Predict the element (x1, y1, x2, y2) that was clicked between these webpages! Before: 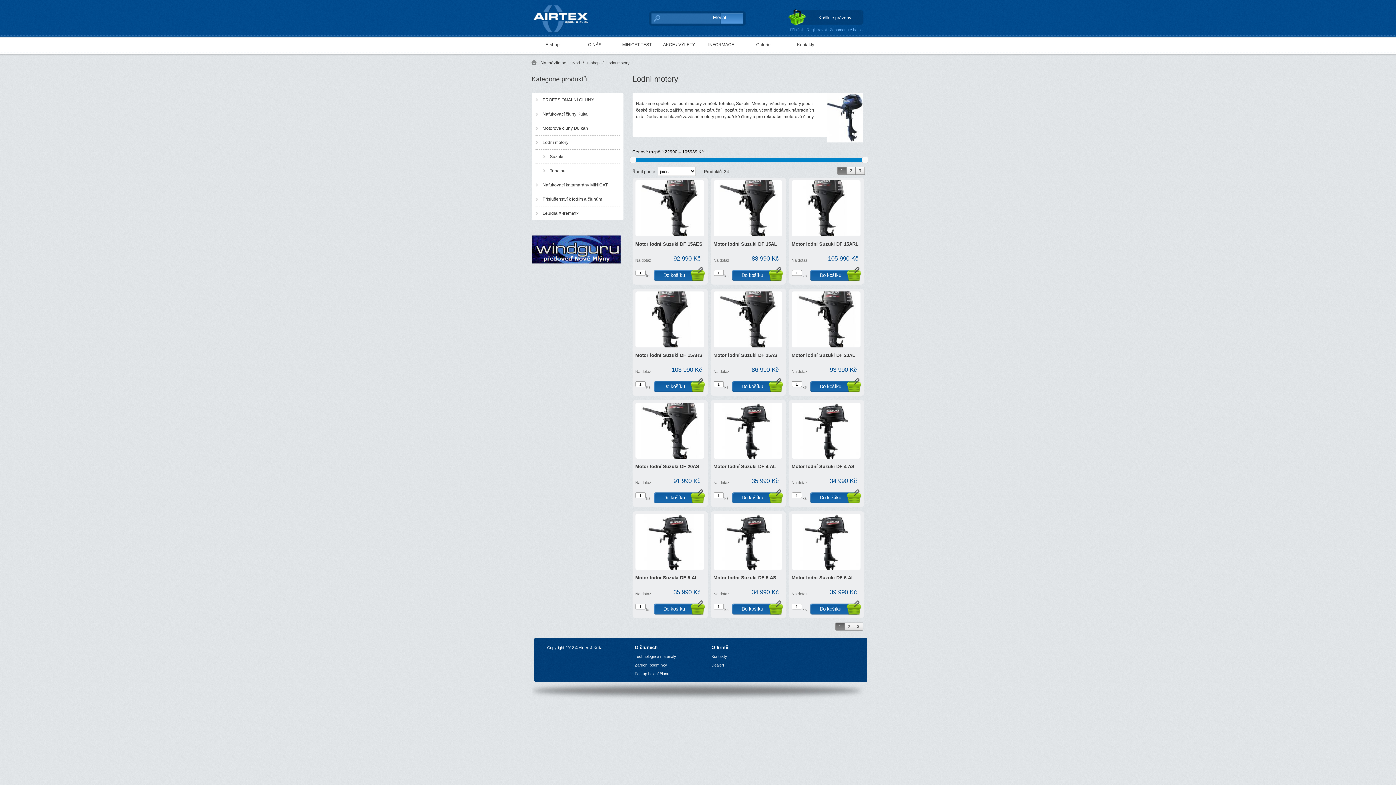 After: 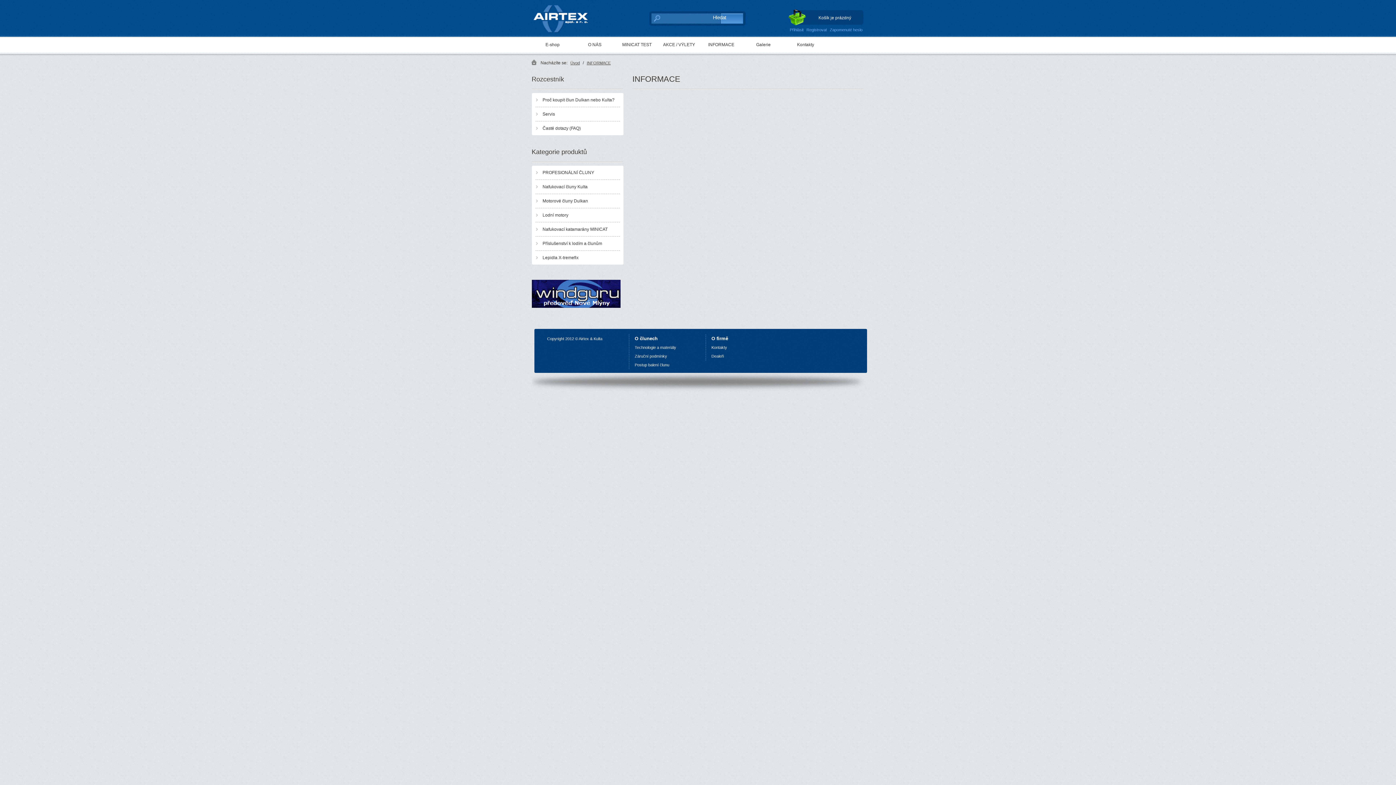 Action: bbox: (700, 36, 742, 66) label: INFORMACE